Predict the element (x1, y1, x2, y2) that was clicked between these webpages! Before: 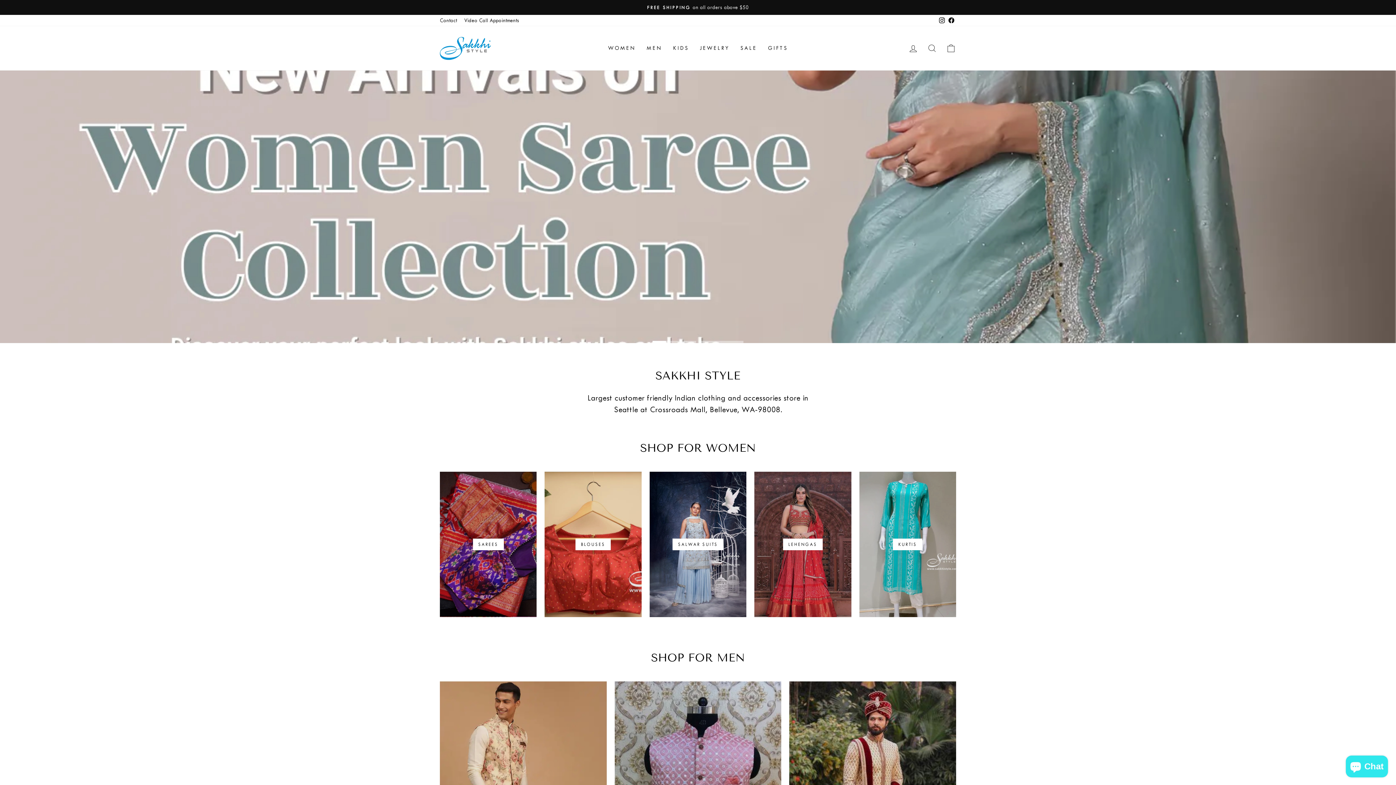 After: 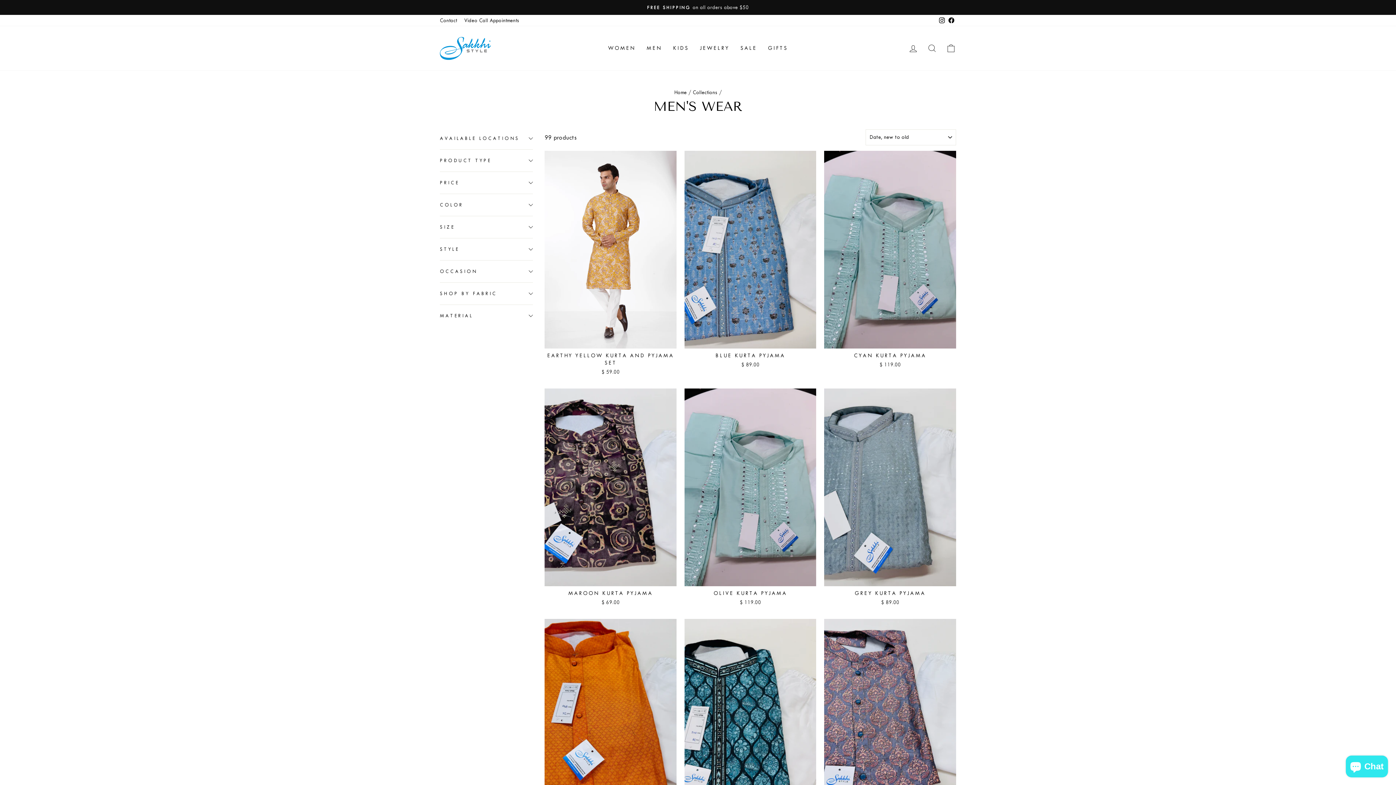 Action: label: MEN bbox: (641, 41, 667, 55)